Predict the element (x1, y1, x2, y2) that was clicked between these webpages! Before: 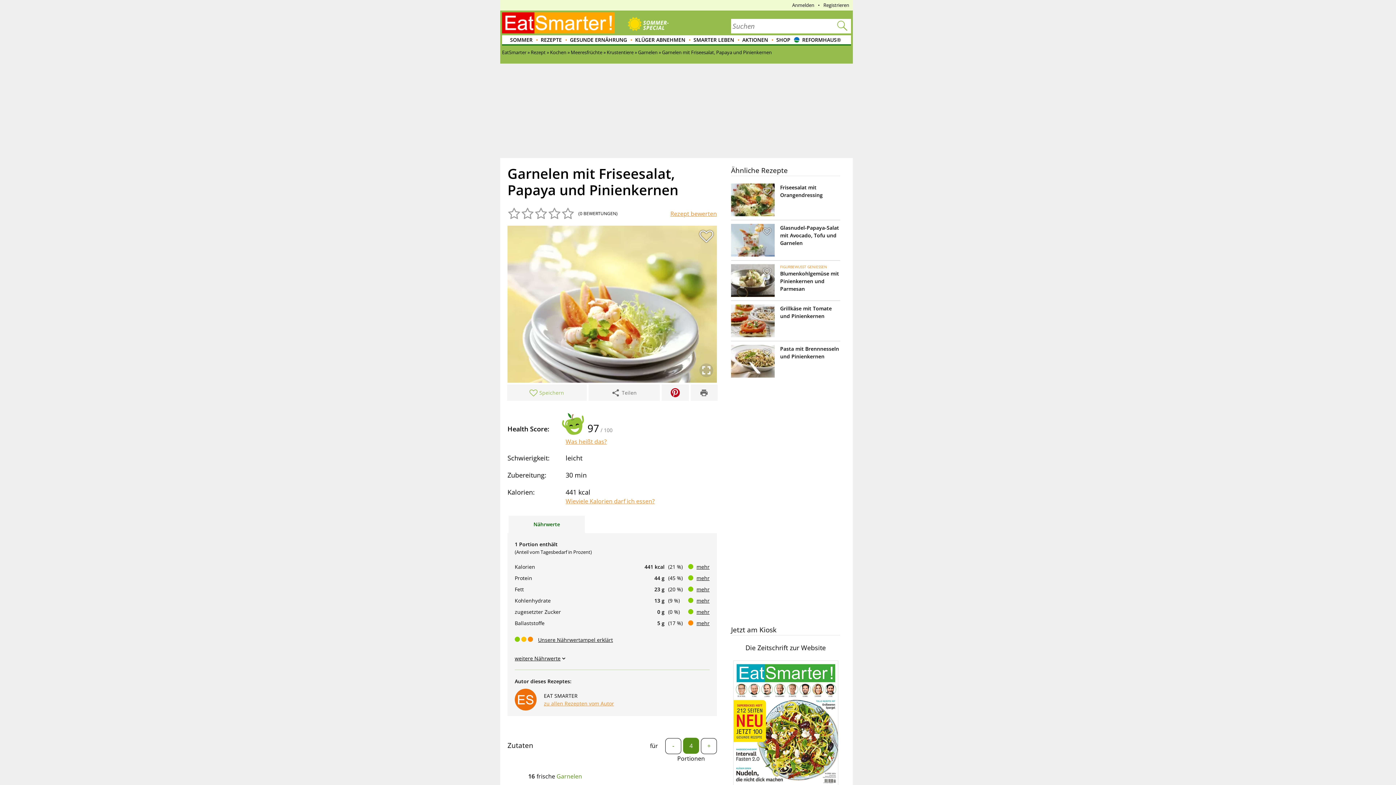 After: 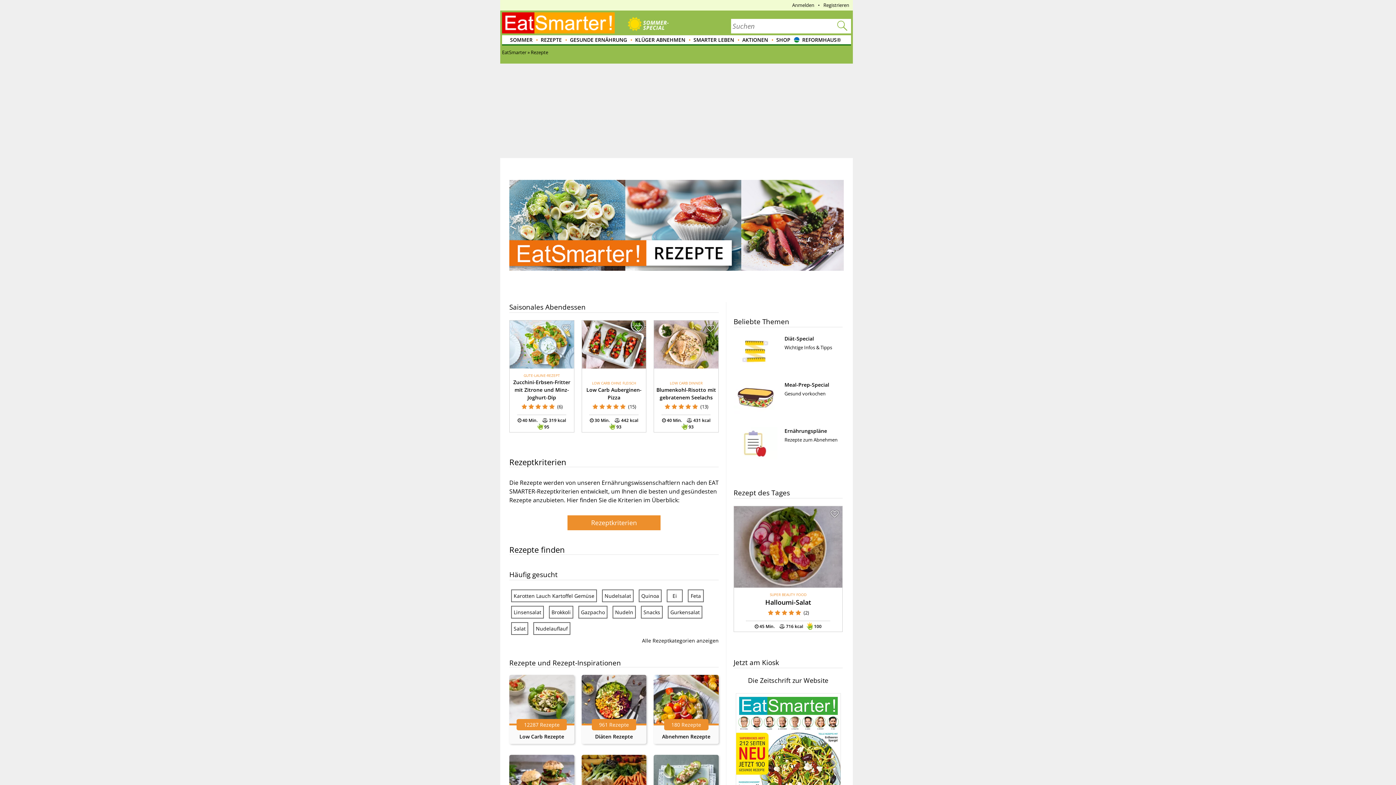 Action: label: REZEPTE bbox: (535, 35, 562, 45)